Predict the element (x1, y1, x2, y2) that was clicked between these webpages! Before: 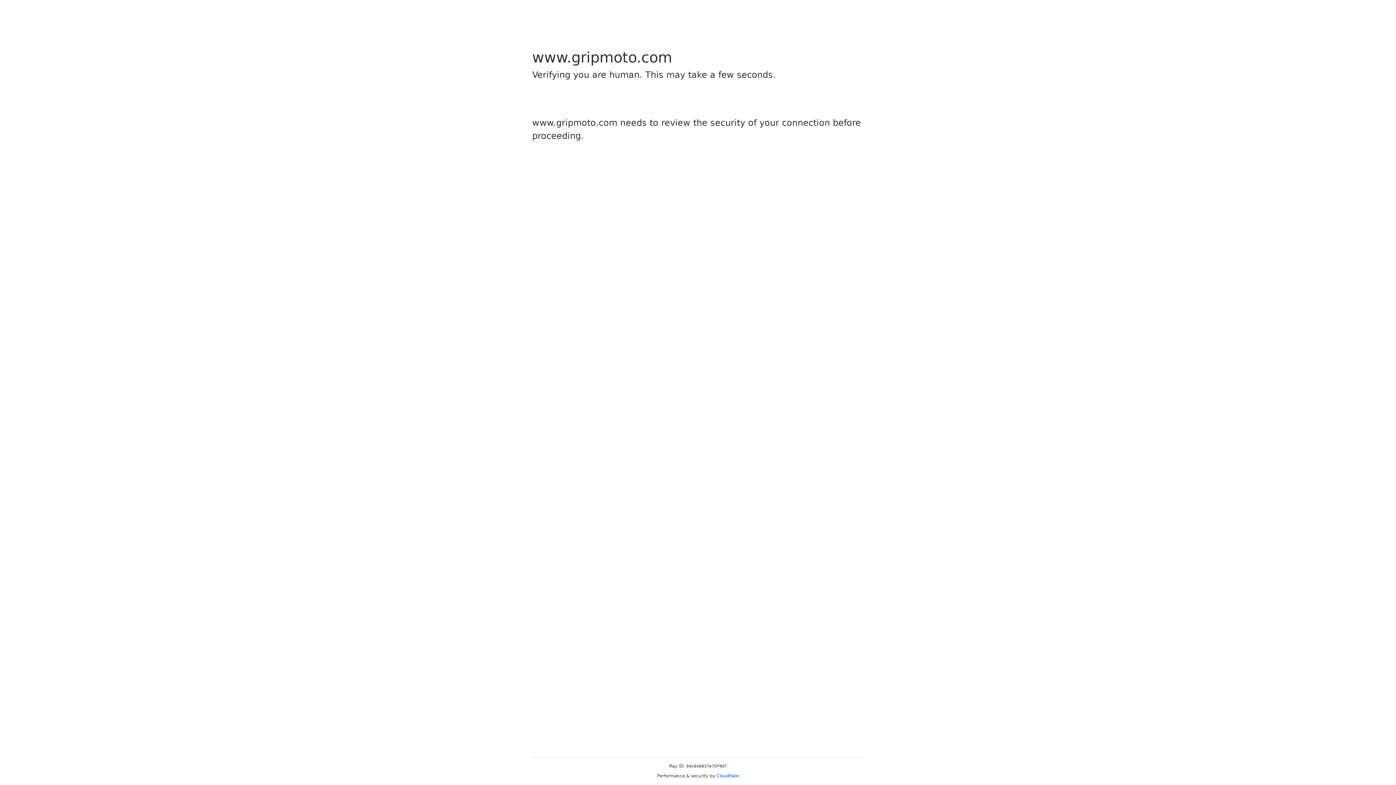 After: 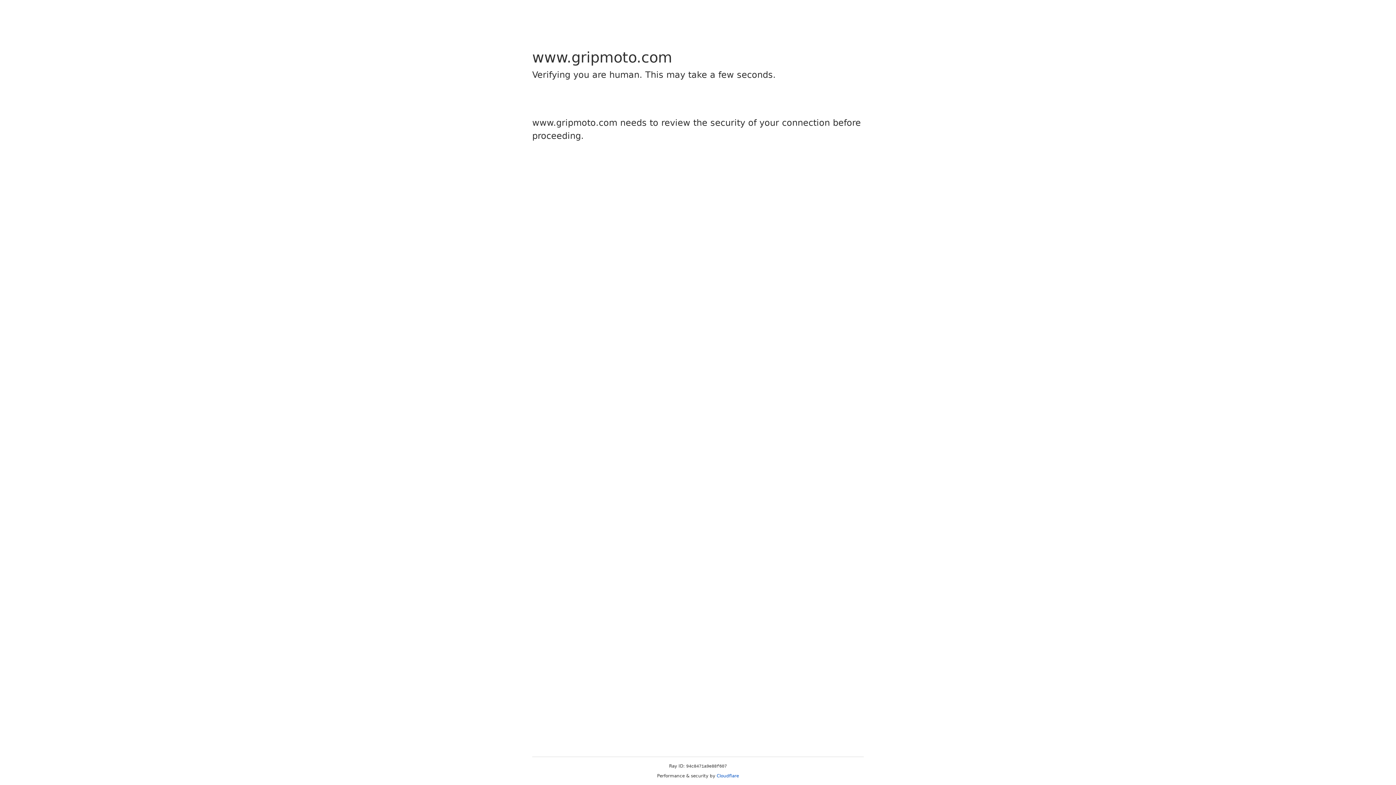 Action: bbox: (716, 773, 739, 778) label: Cloudflare